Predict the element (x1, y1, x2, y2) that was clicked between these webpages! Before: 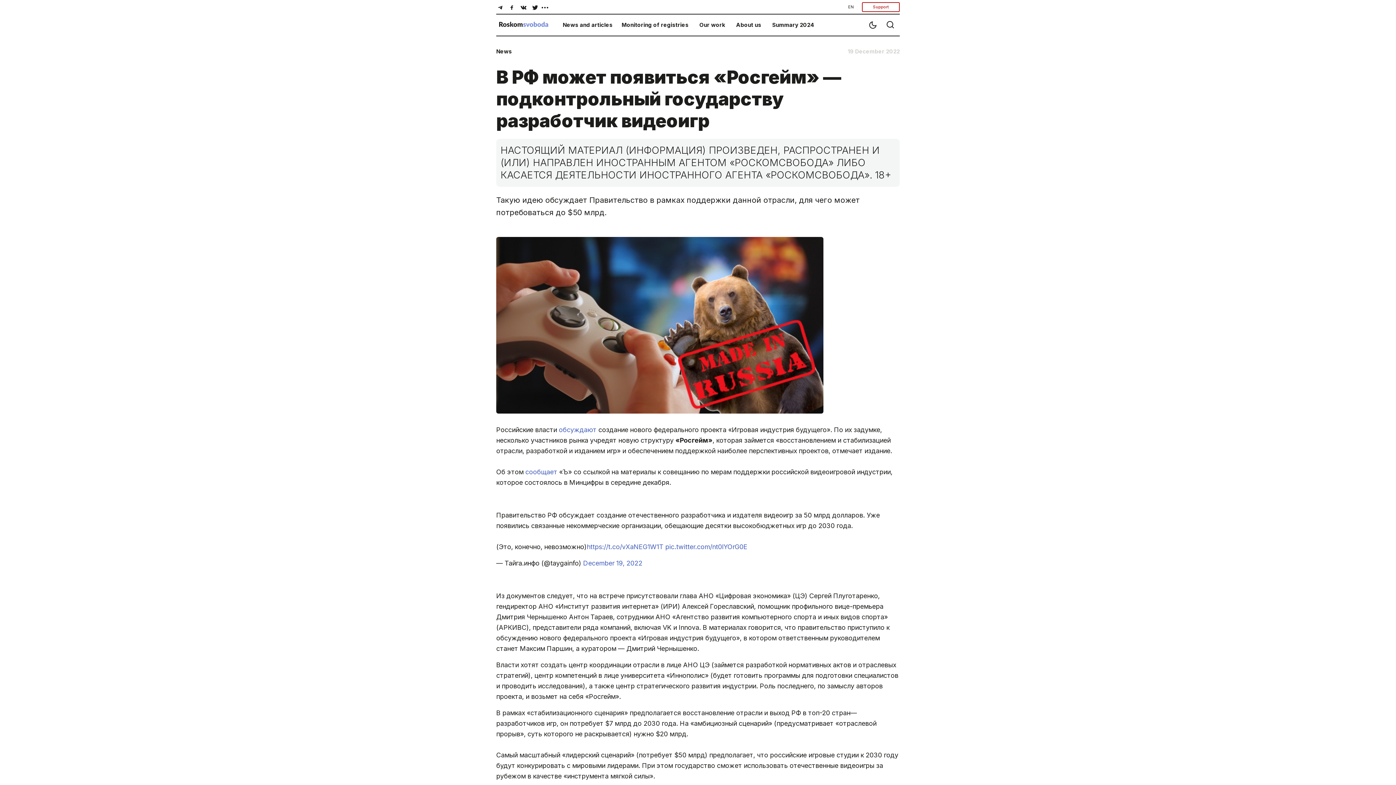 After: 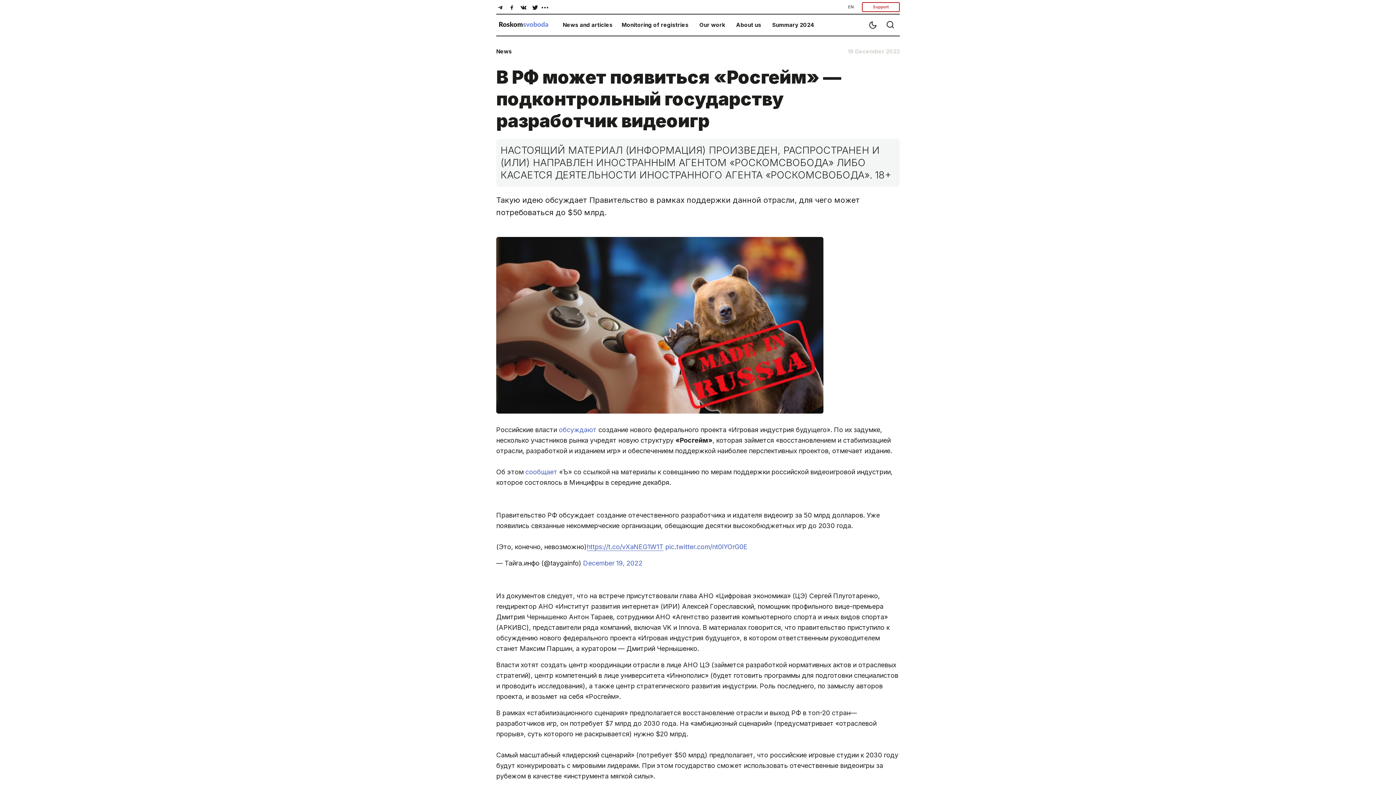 Action: label: https://t.co/vXaNEG1W1T bbox: (586, 543, 663, 550)